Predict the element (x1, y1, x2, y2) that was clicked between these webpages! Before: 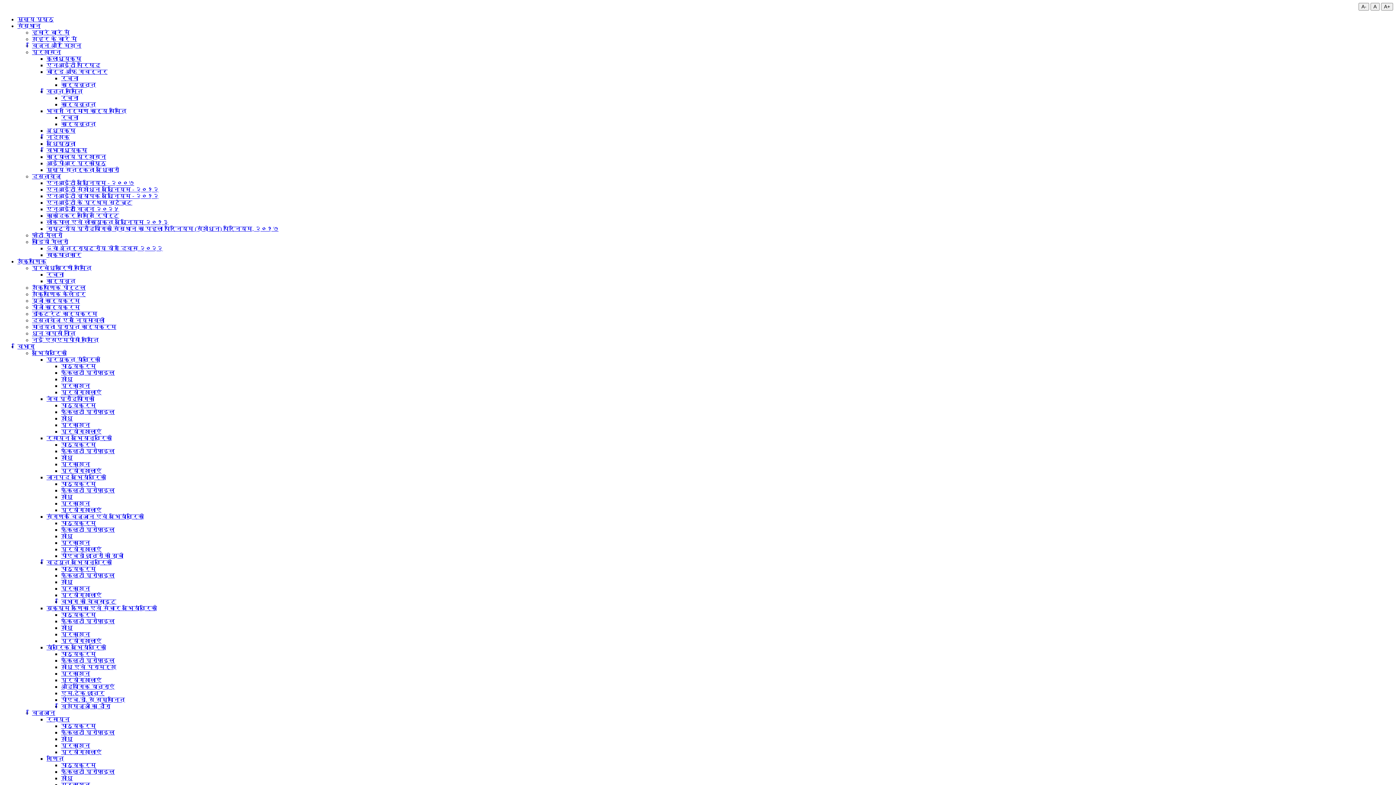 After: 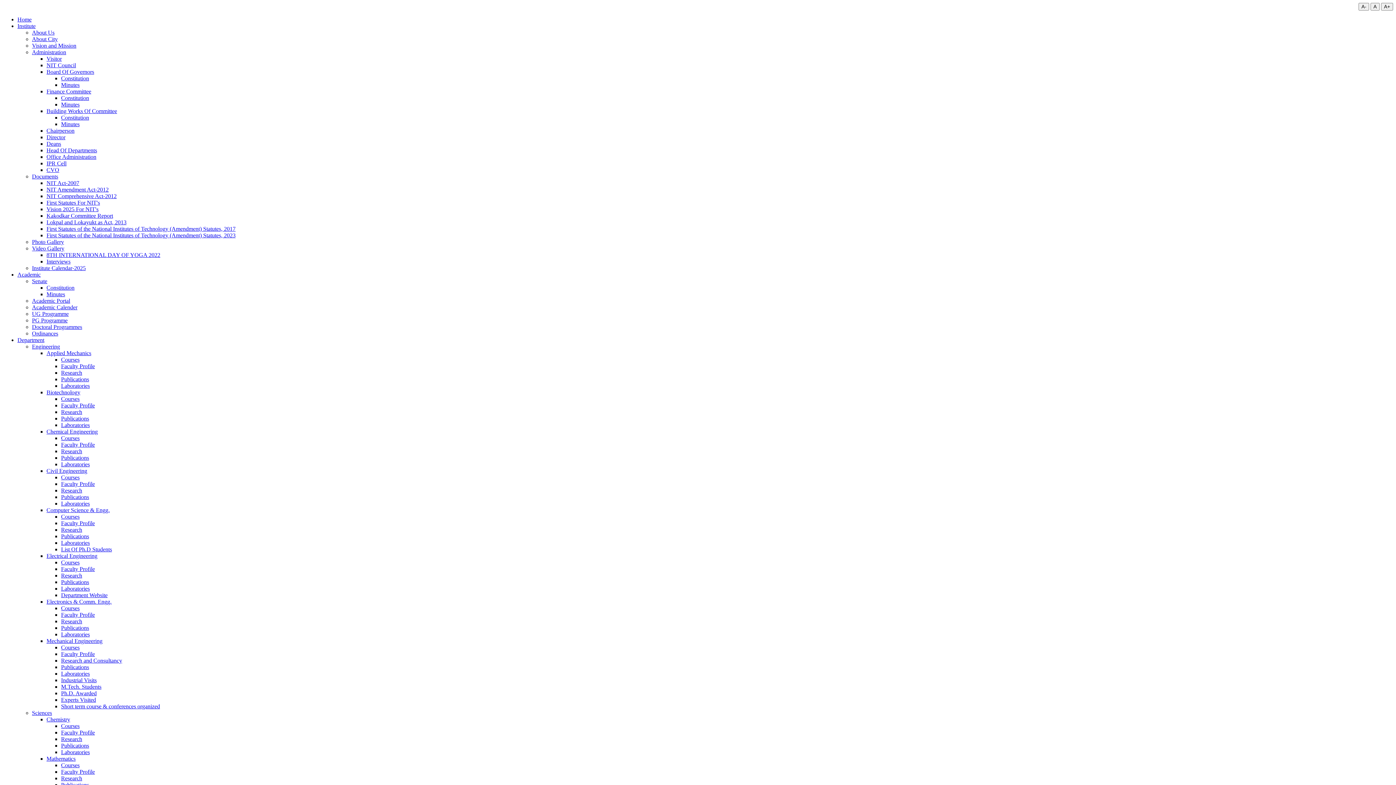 Action: label: पाठ्यक्रम bbox: (61, 651, 96, 657)